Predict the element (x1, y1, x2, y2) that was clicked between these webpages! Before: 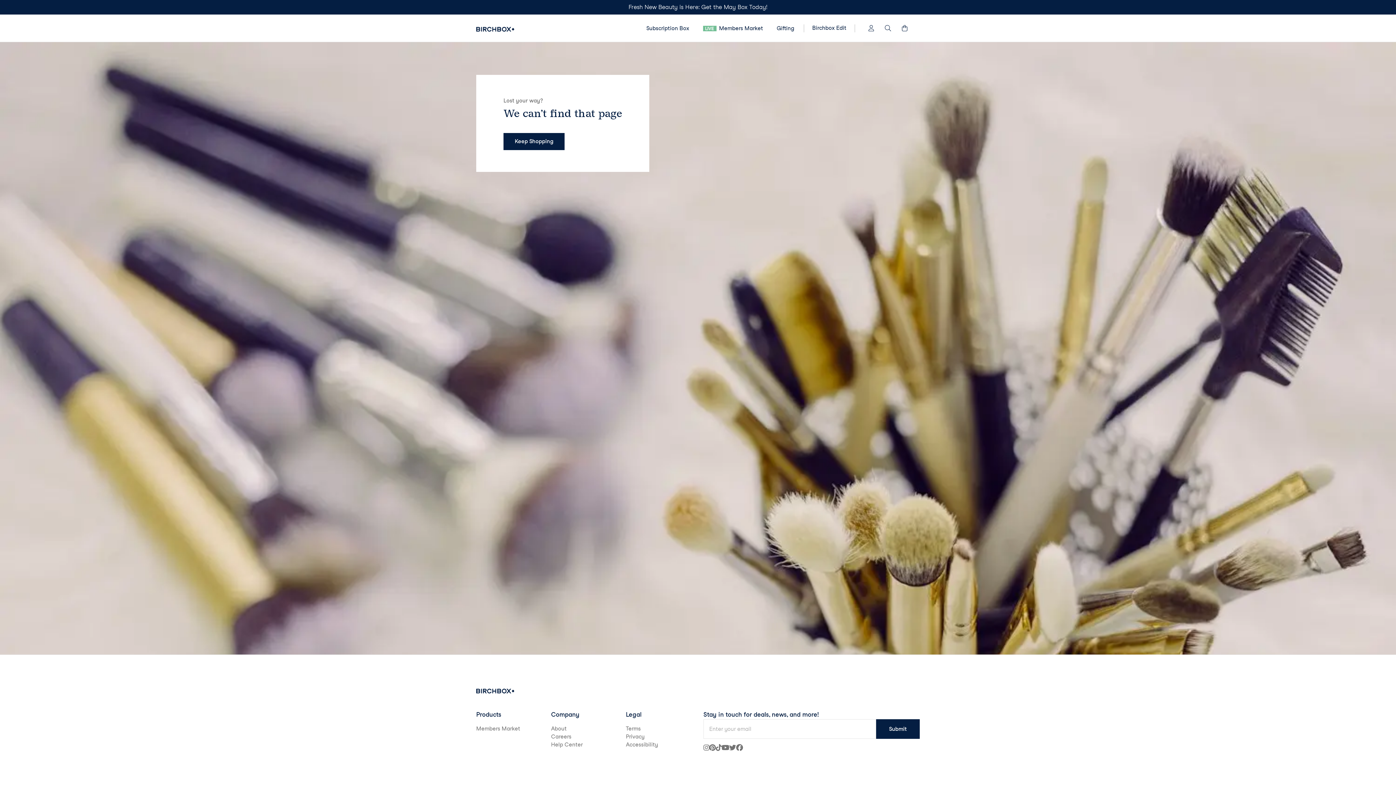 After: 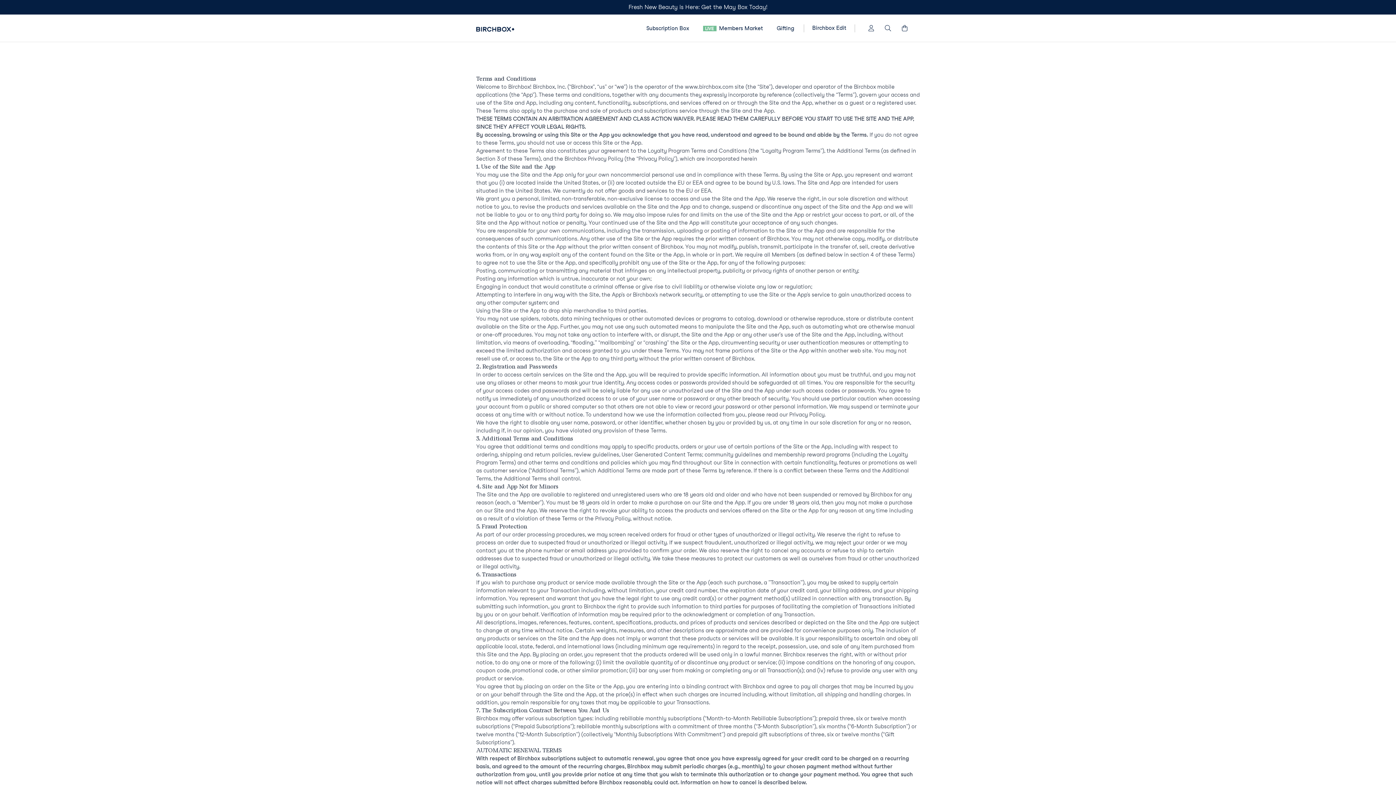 Action: bbox: (626, 725, 692, 733) label: Terms